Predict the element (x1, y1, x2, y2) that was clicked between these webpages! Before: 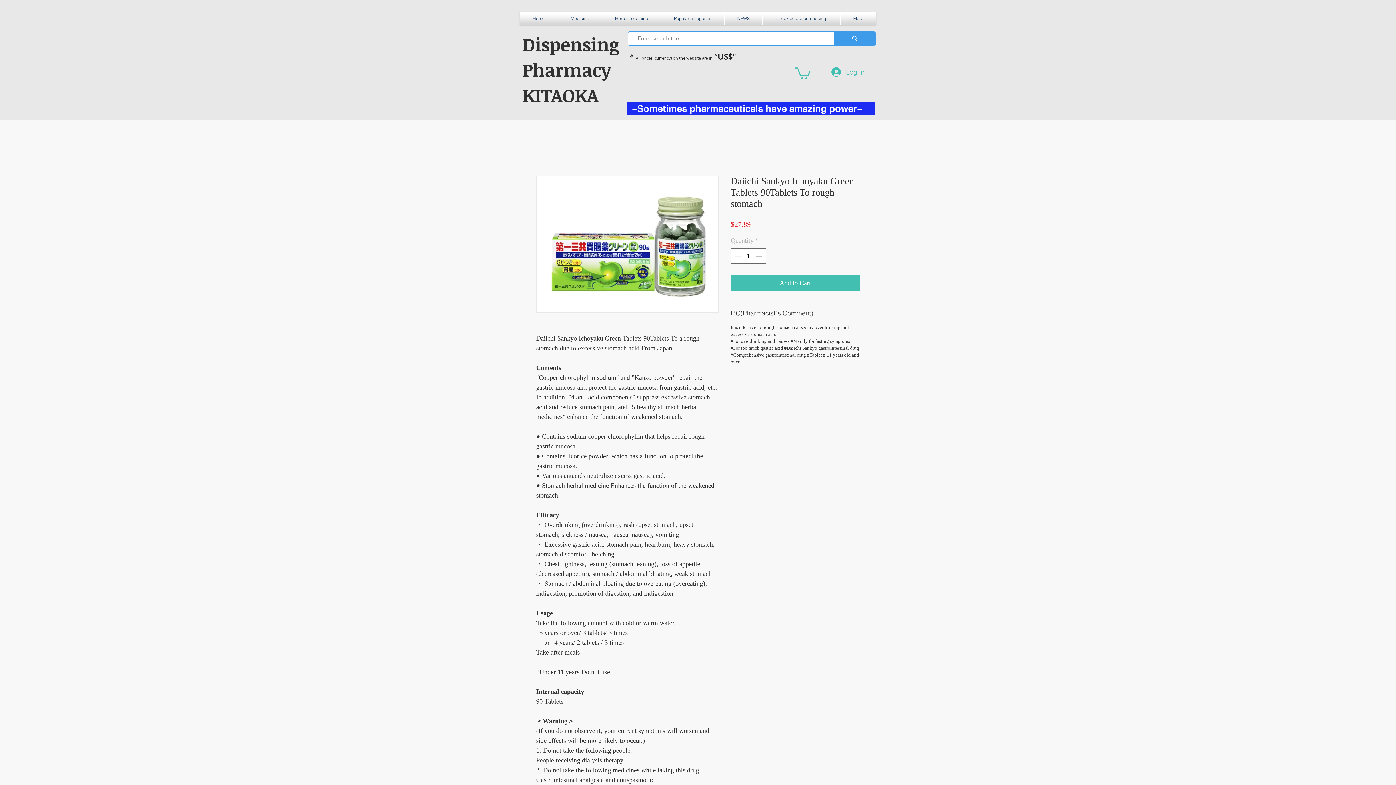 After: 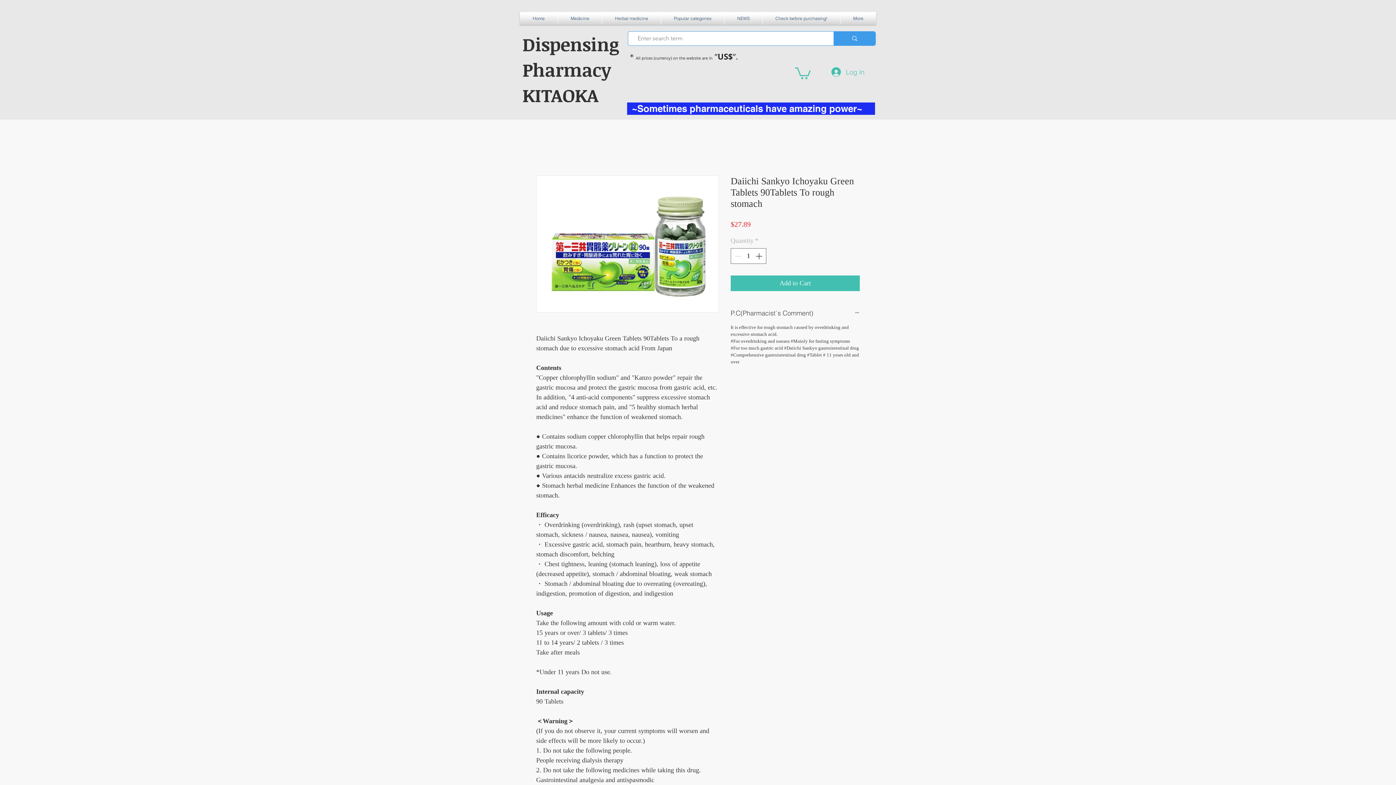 Action: label: Herbal medicine bbox: (602, 12, 661, 24)